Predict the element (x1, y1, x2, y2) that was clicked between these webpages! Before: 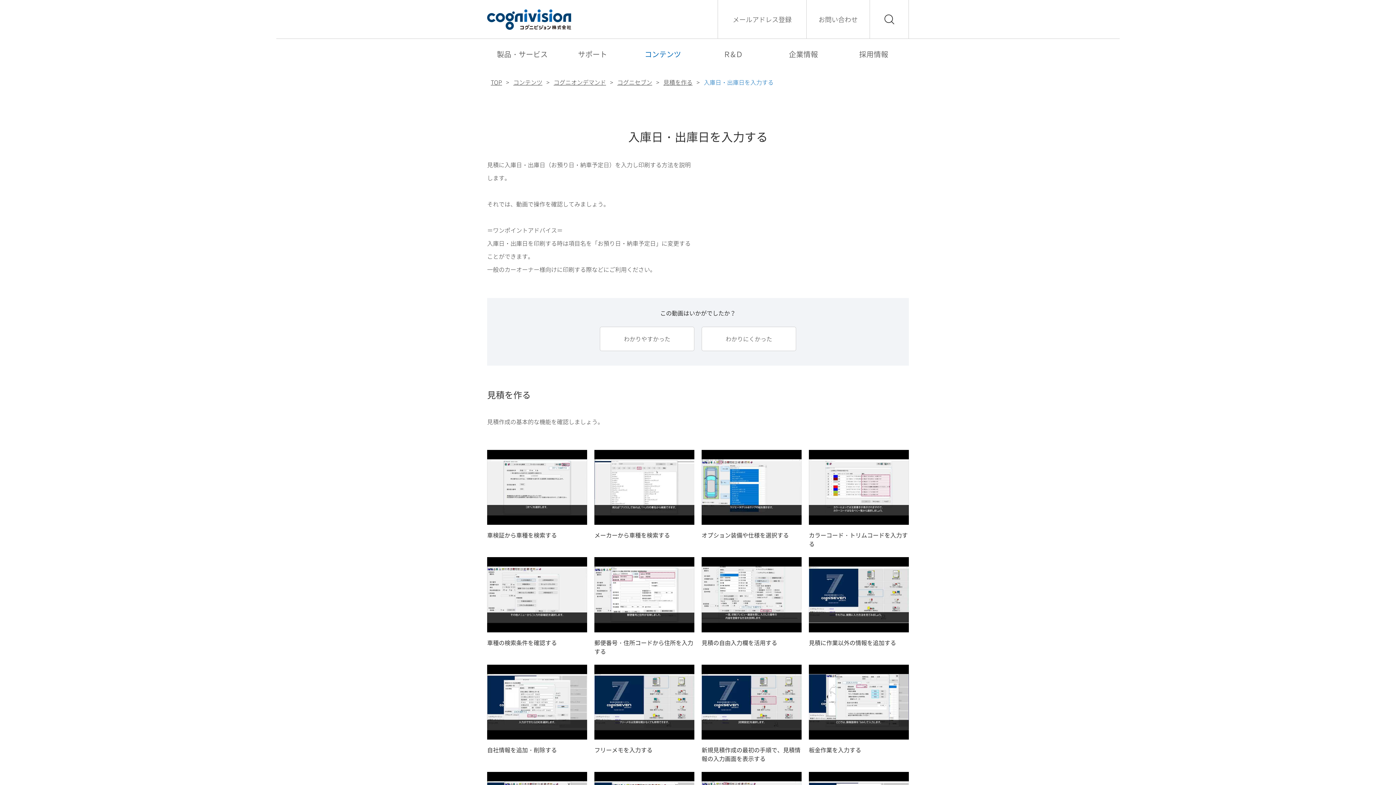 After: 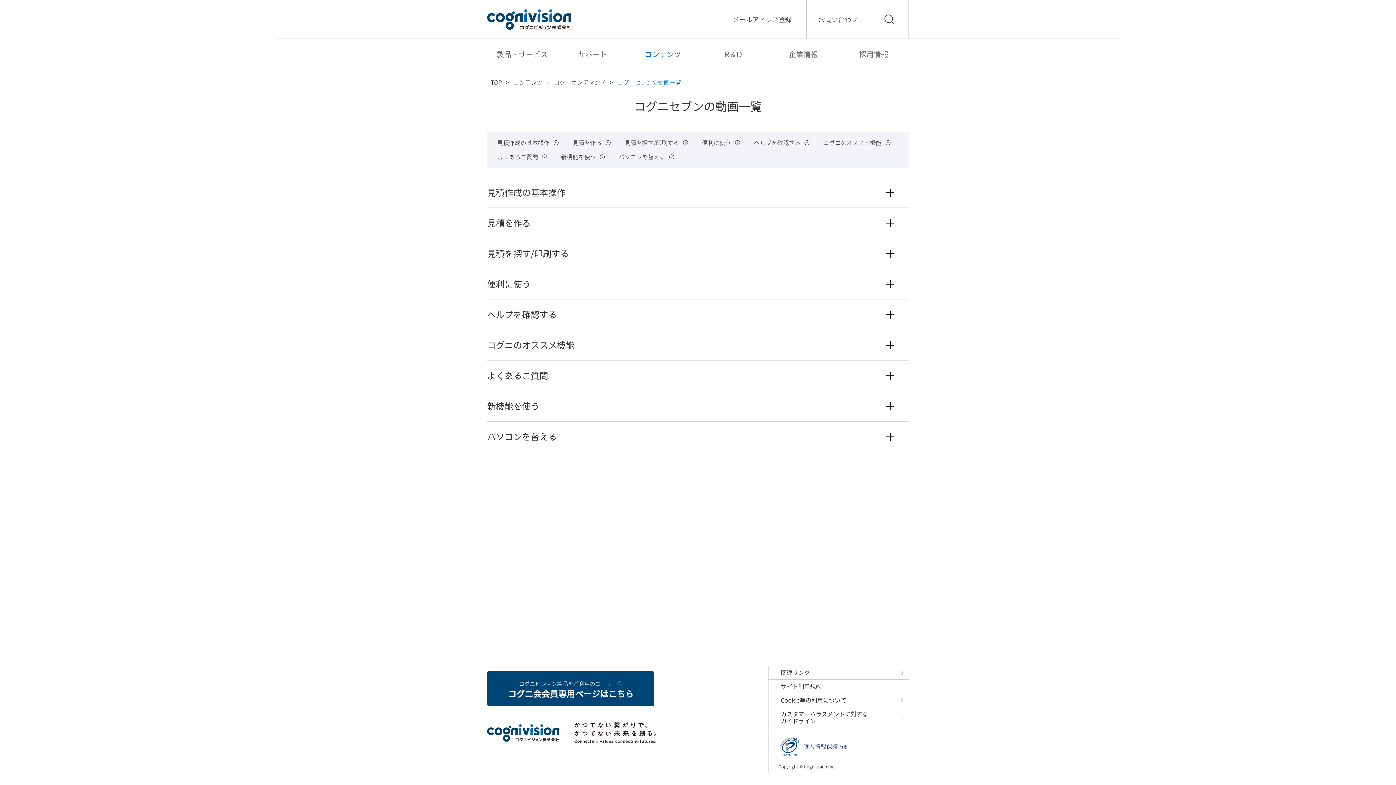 Action: bbox: (617, 77, 652, 86) label: コグニセブン